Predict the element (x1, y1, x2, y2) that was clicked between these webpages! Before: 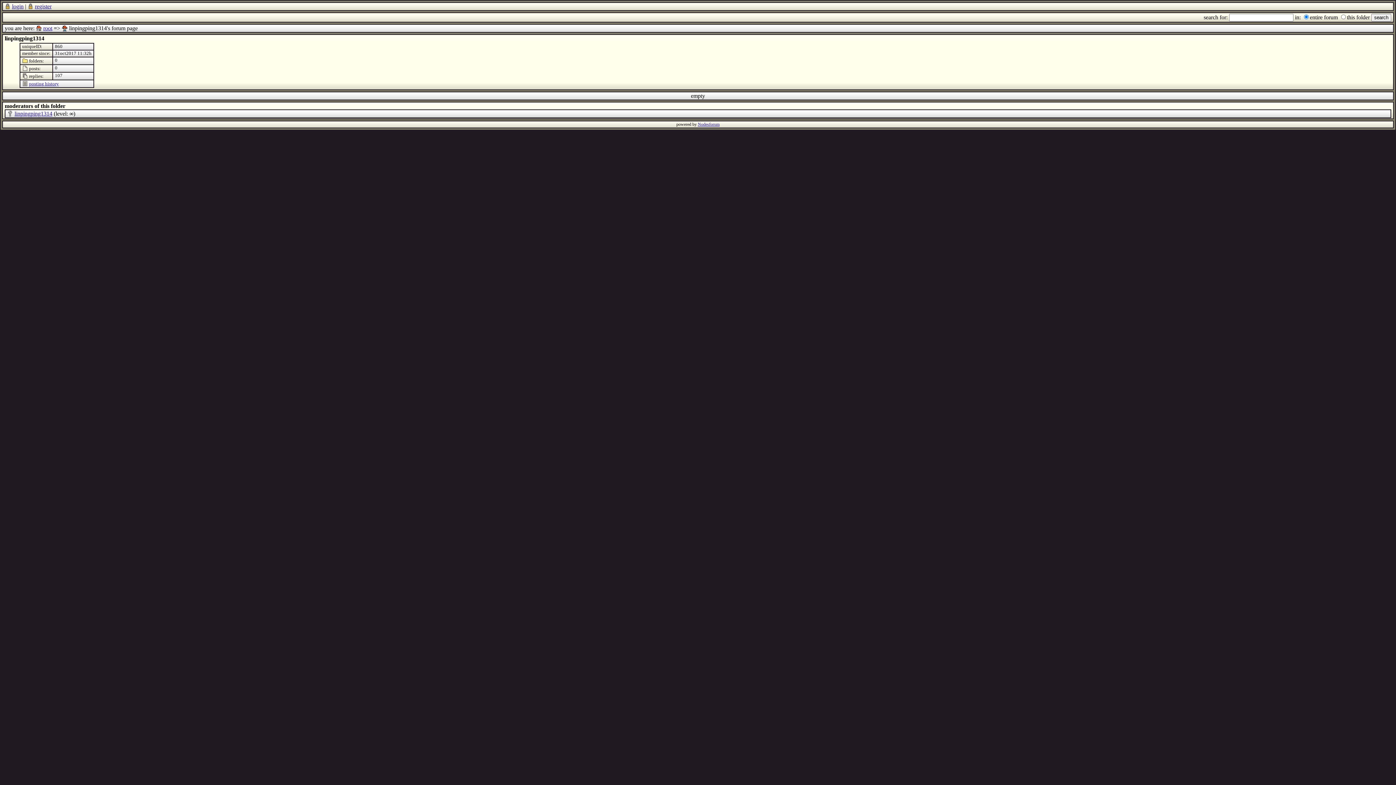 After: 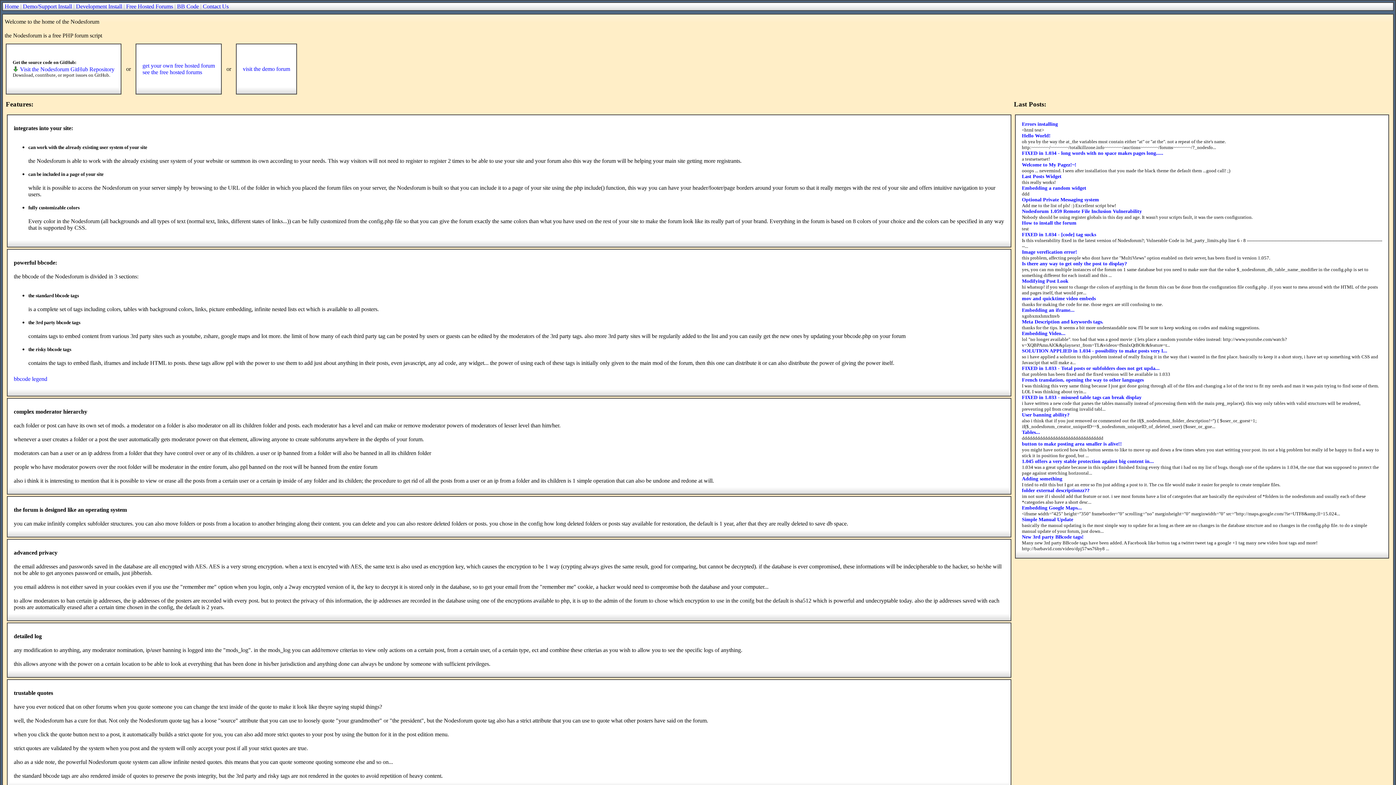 Action: bbox: (698, 121, 719, 126) label: Nodesforum